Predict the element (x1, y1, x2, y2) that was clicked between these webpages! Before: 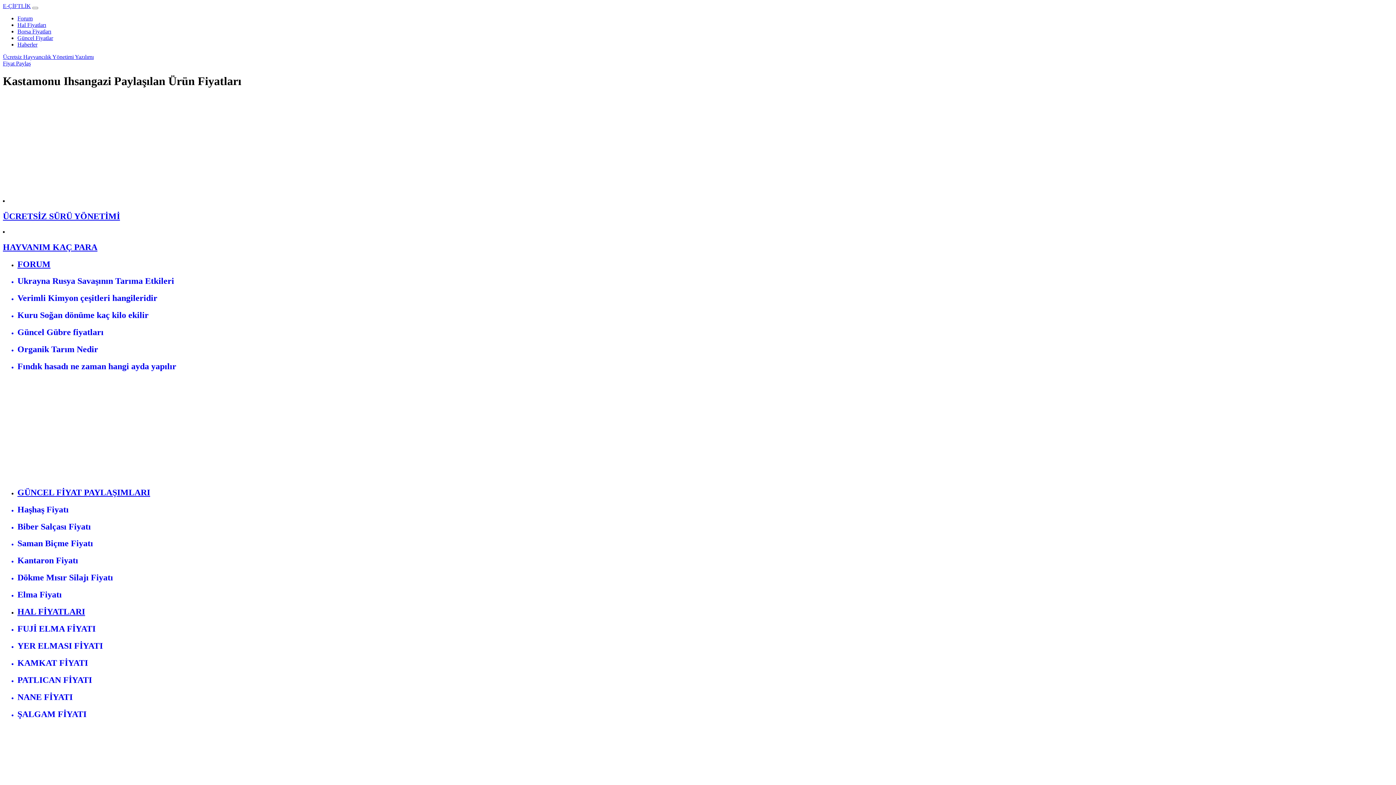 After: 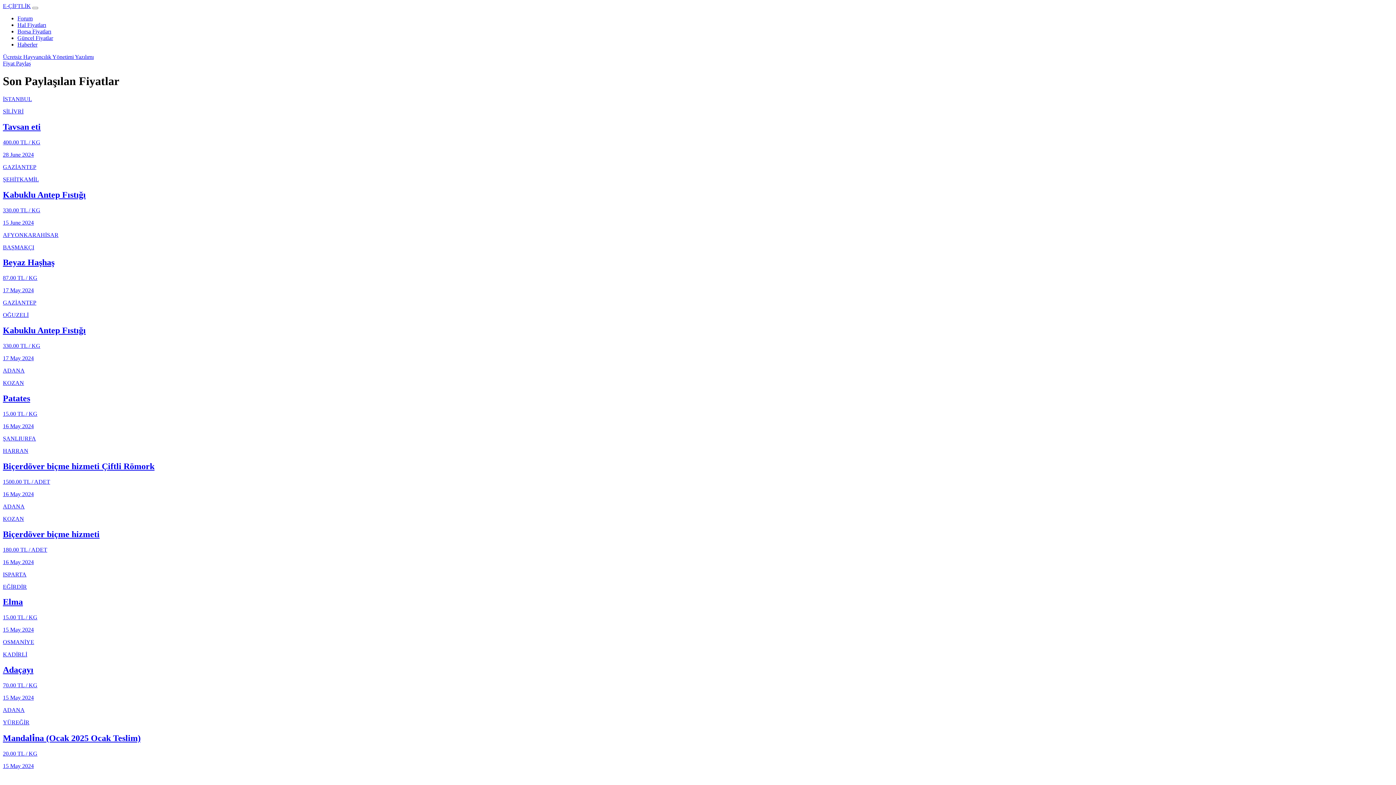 Action: label: Güncel Fiyatlar bbox: (17, 34, 53, 41)